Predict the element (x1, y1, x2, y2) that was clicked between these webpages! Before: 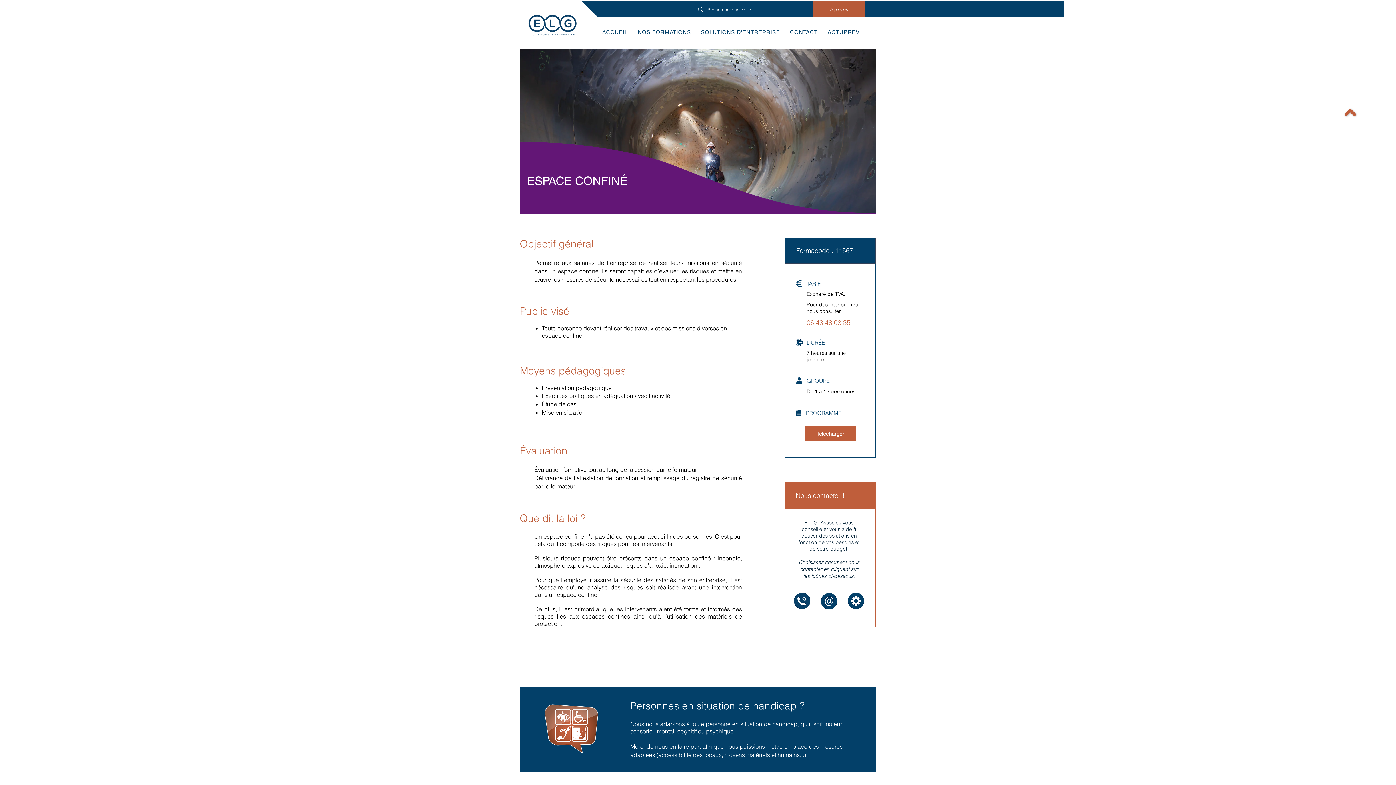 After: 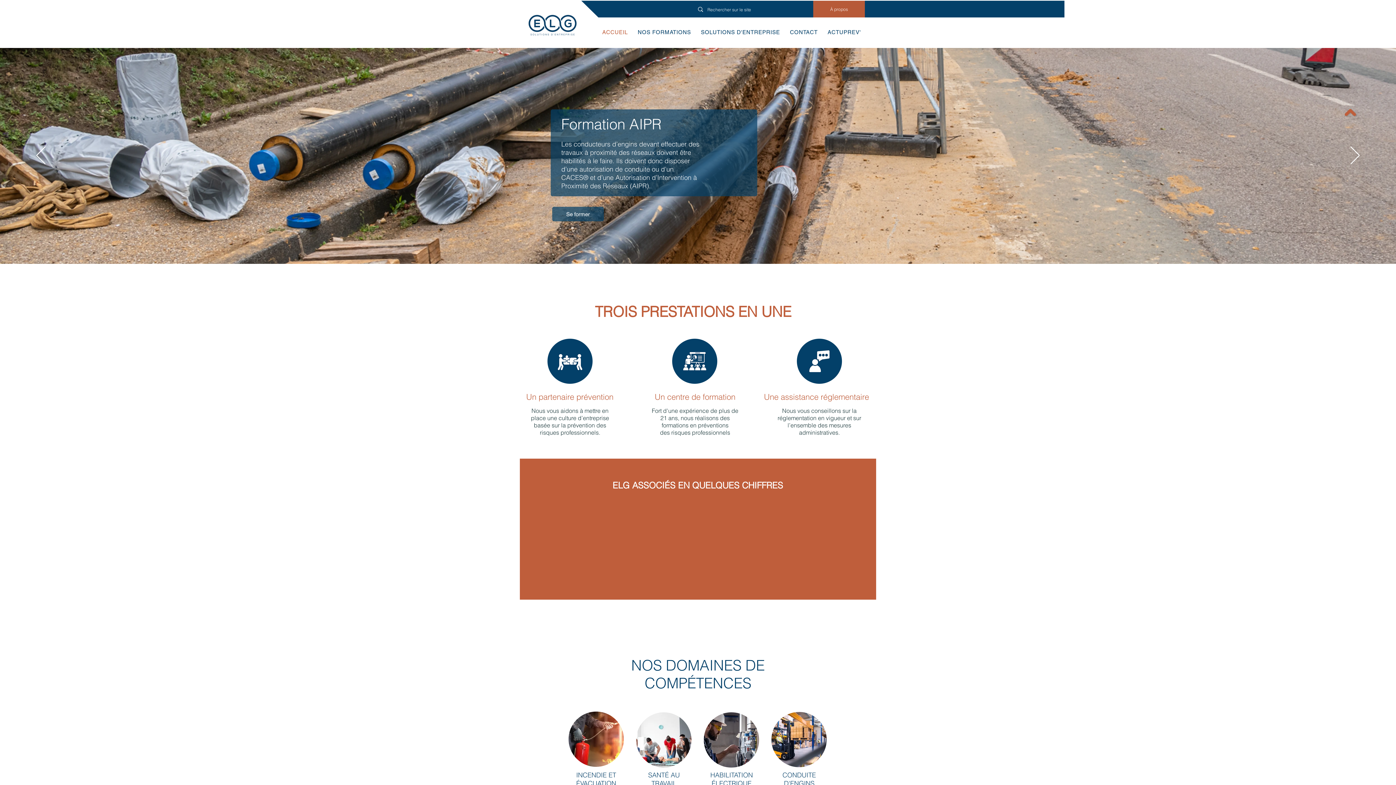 Action: bbox: (598, 25, 631, 38) label: ACCUEIL